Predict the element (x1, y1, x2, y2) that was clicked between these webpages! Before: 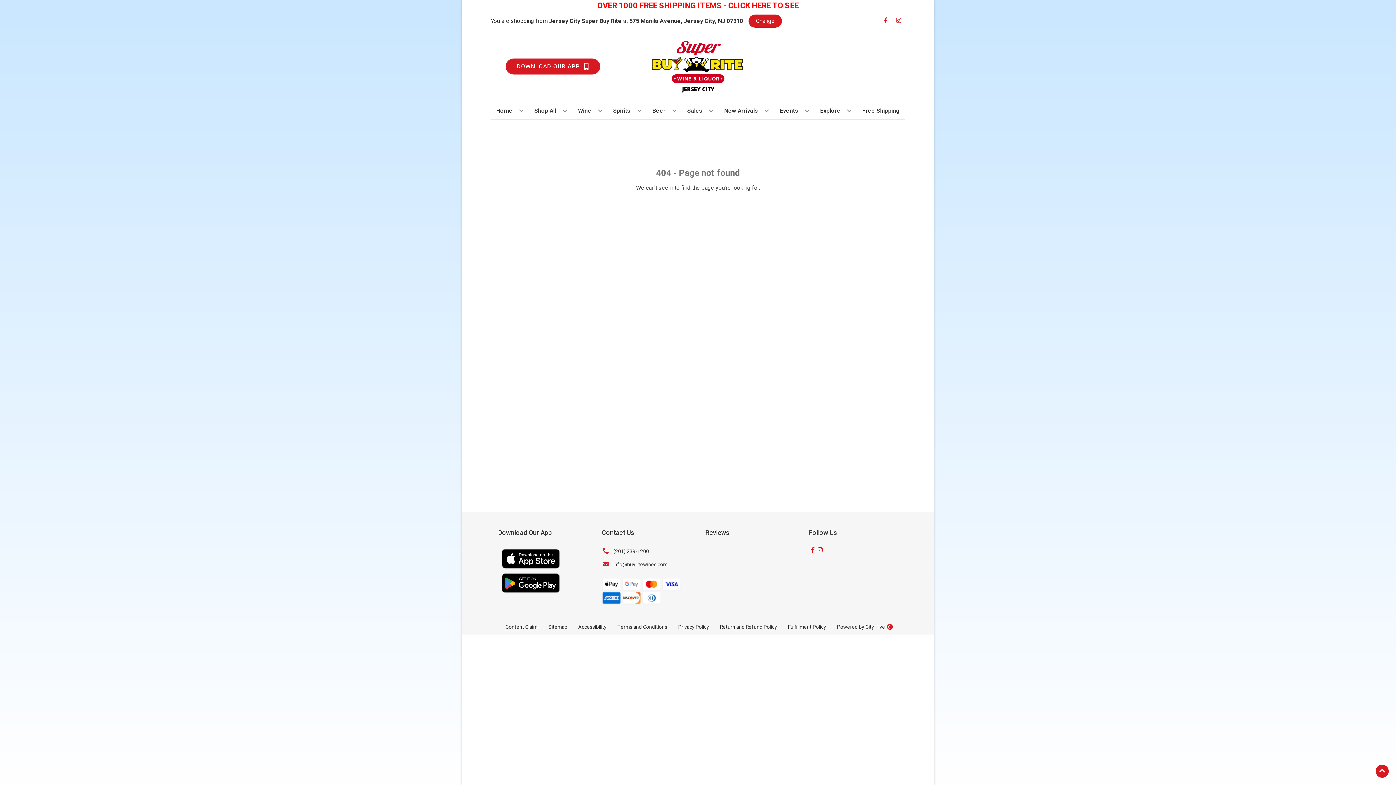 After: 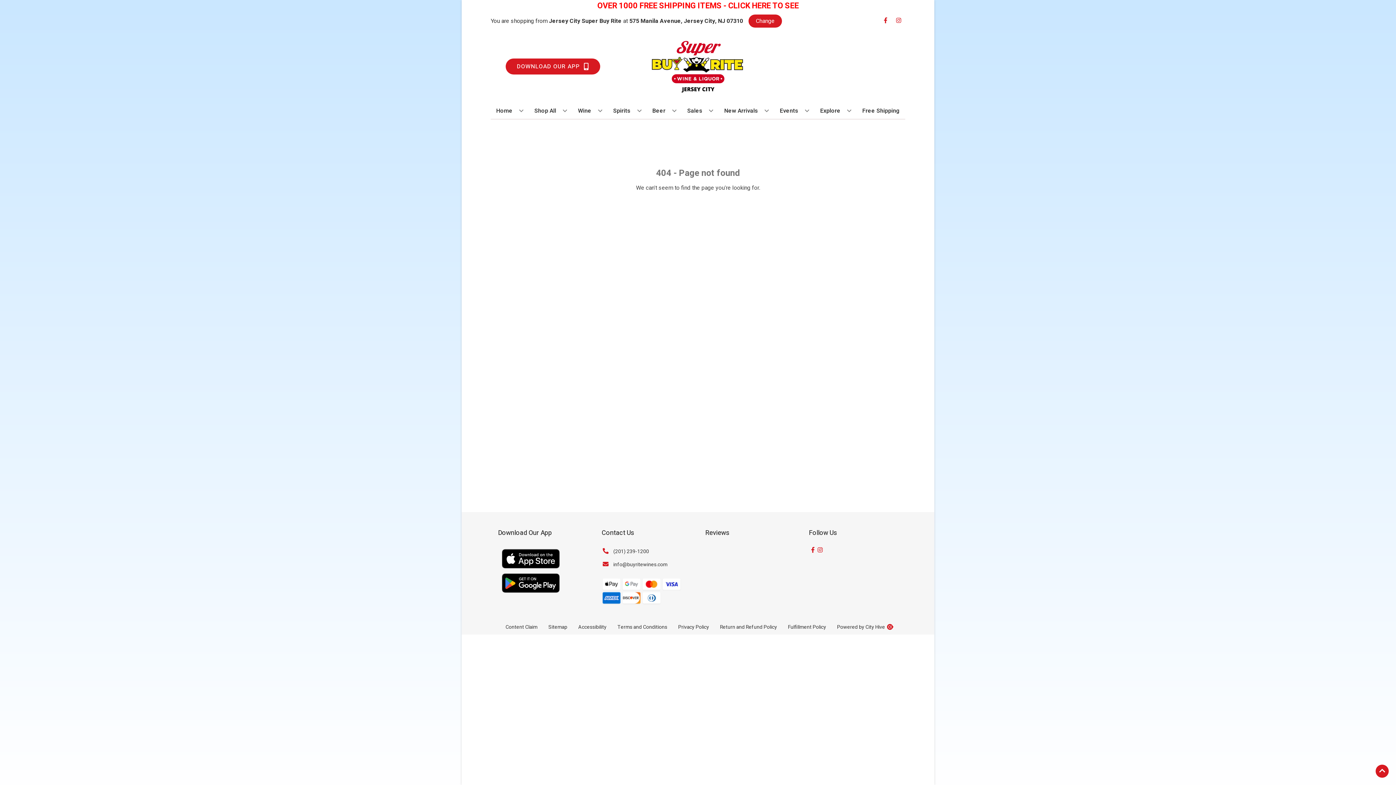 Action: label: Opens App Store in a new tab bbox: (498, 565, 563, 573)